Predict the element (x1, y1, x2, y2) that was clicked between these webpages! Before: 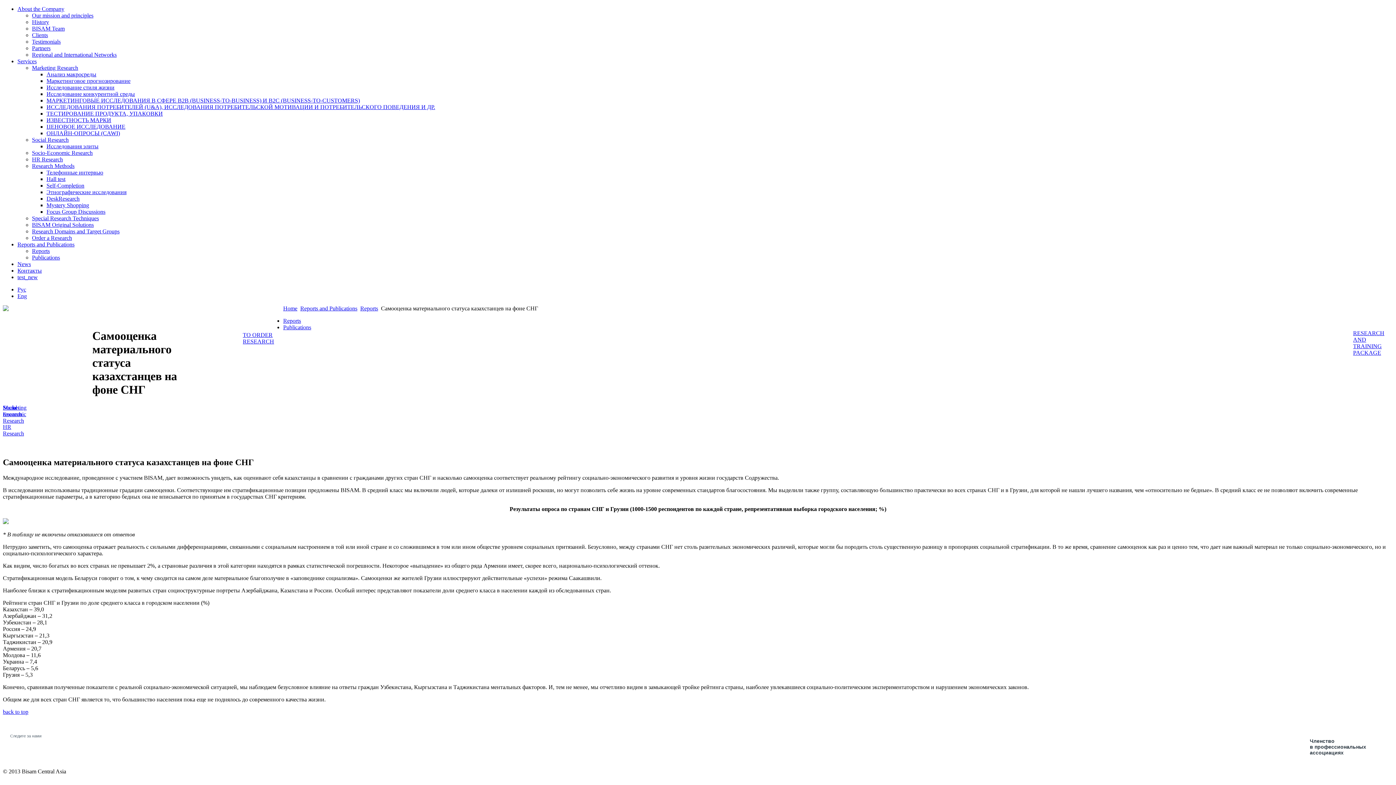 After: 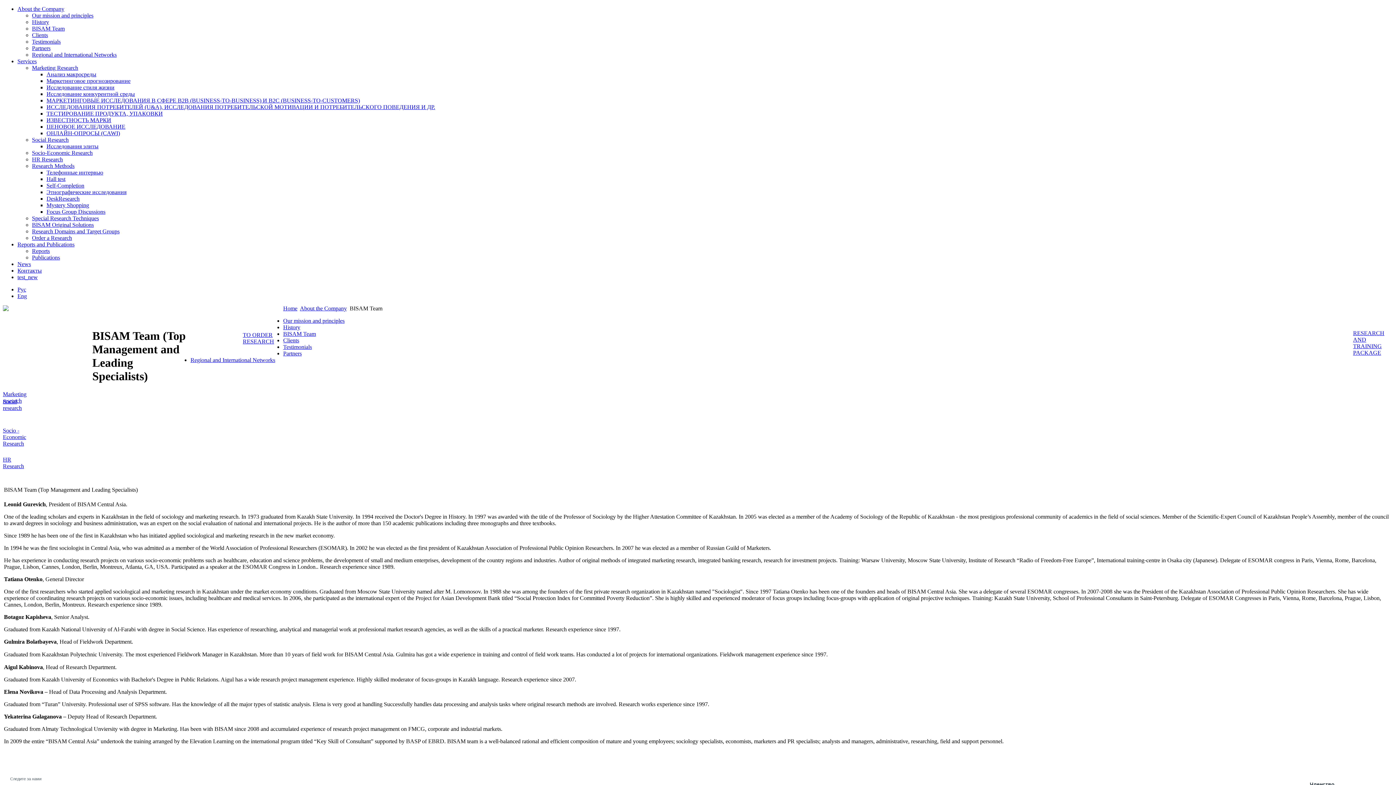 Action: label: BISAM Team bbox: (32, 25, 64, 31)